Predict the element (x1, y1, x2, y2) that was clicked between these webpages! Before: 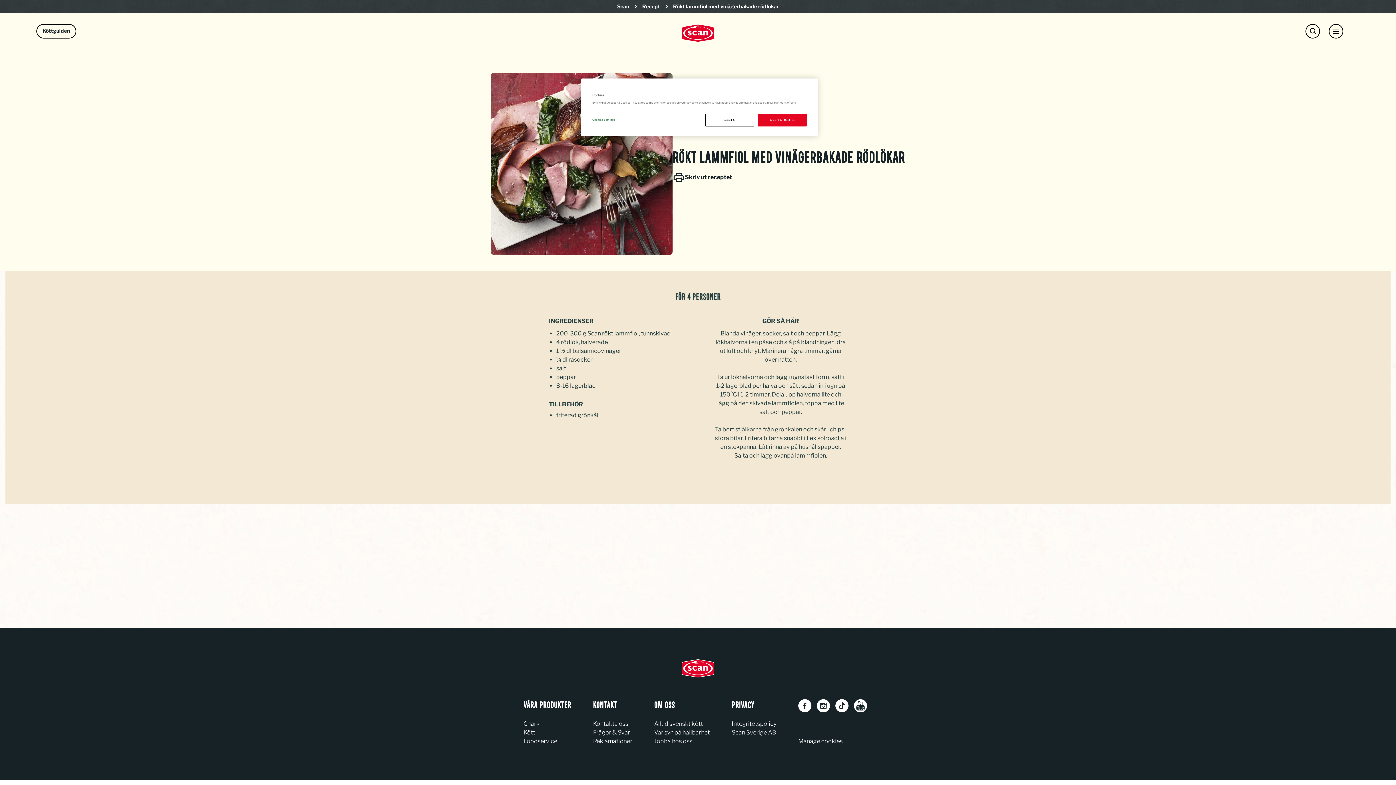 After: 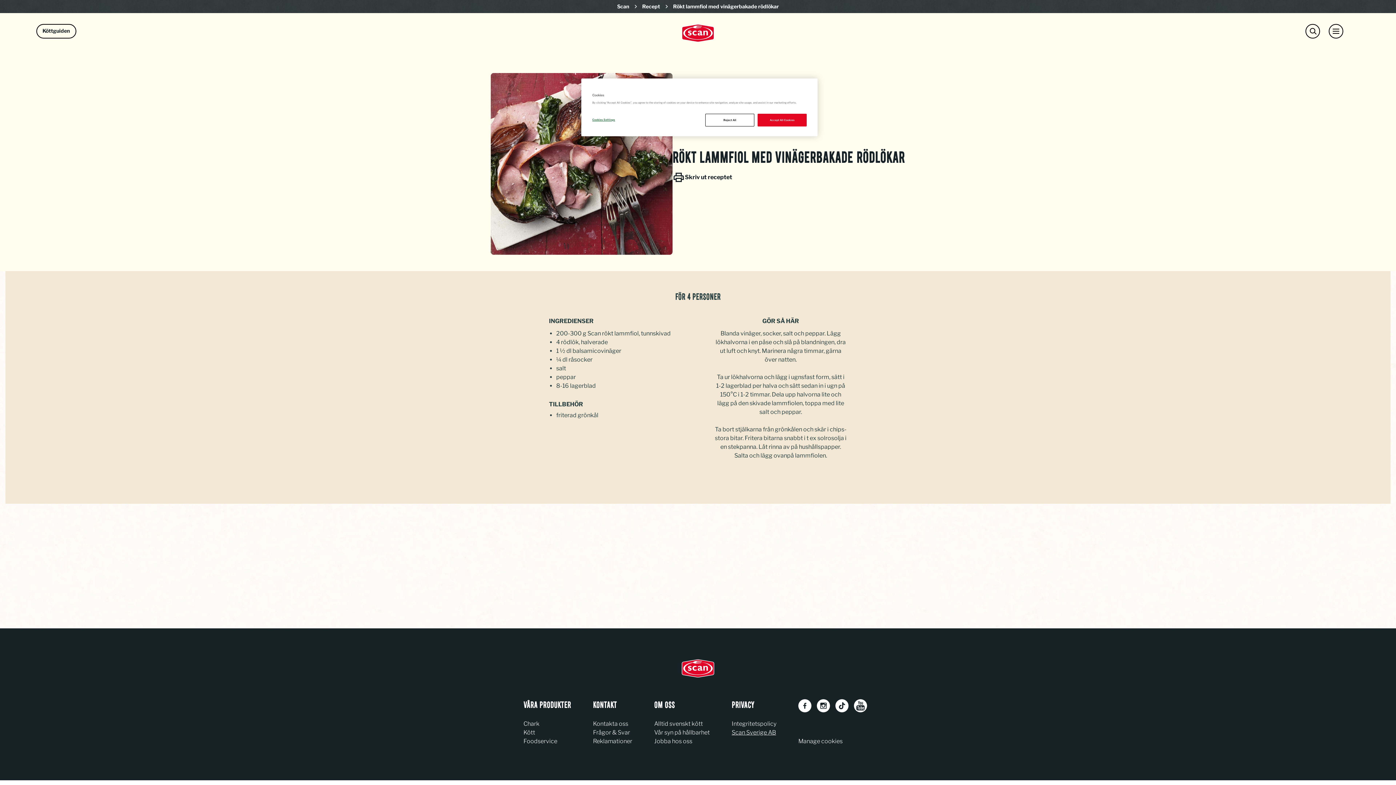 Action: label: Scan Sverige AB bbox: (731, 729, 776, 736)